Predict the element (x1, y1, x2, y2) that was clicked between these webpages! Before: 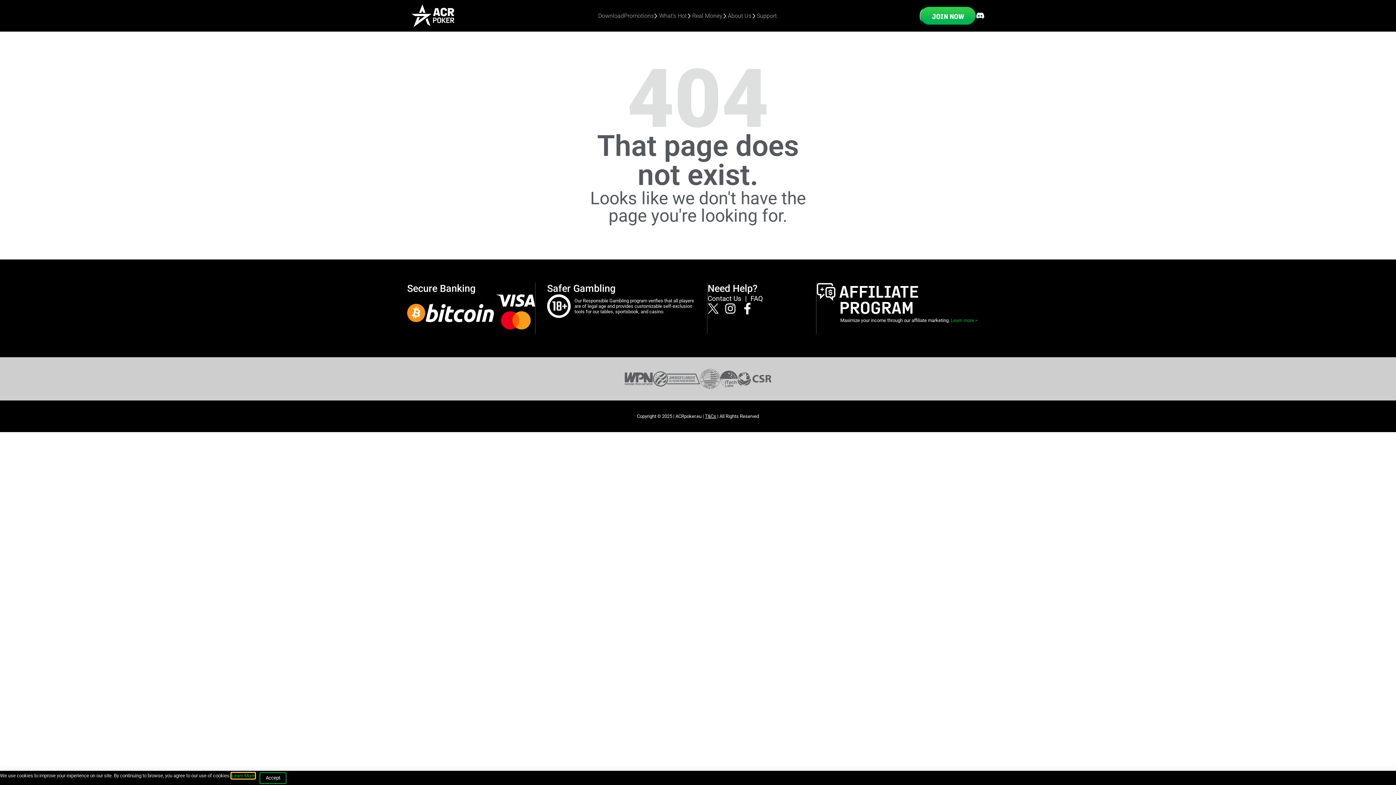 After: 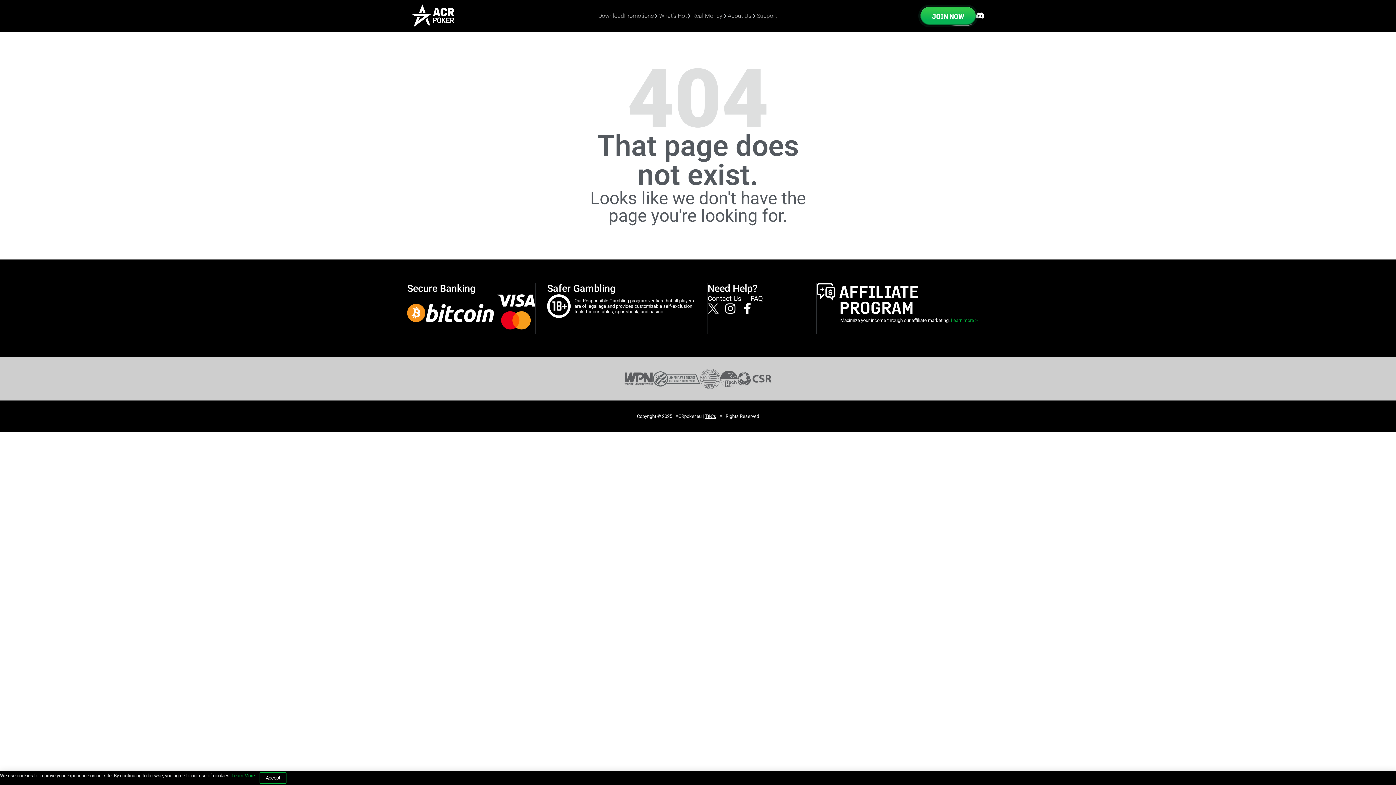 Action: bbox: (976, 11, 984, 20)